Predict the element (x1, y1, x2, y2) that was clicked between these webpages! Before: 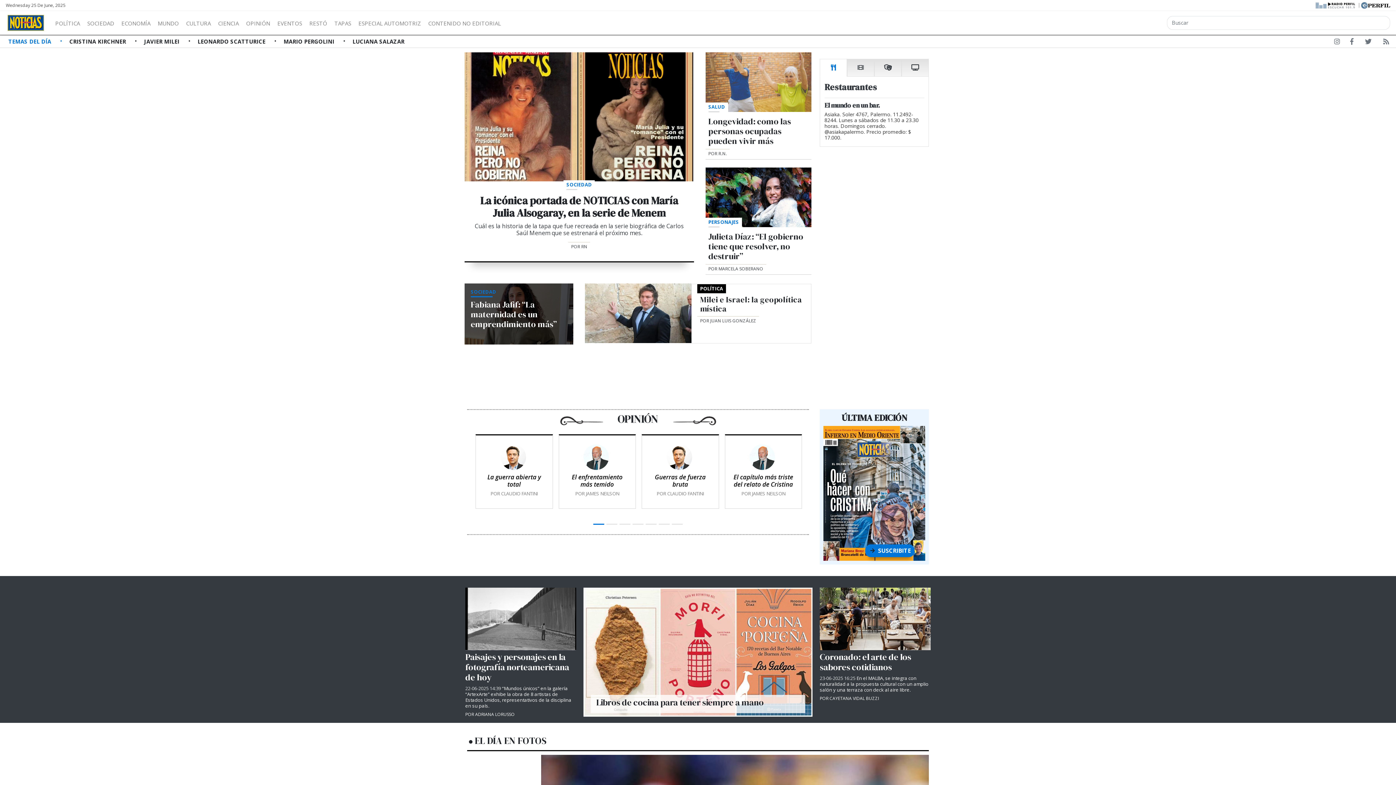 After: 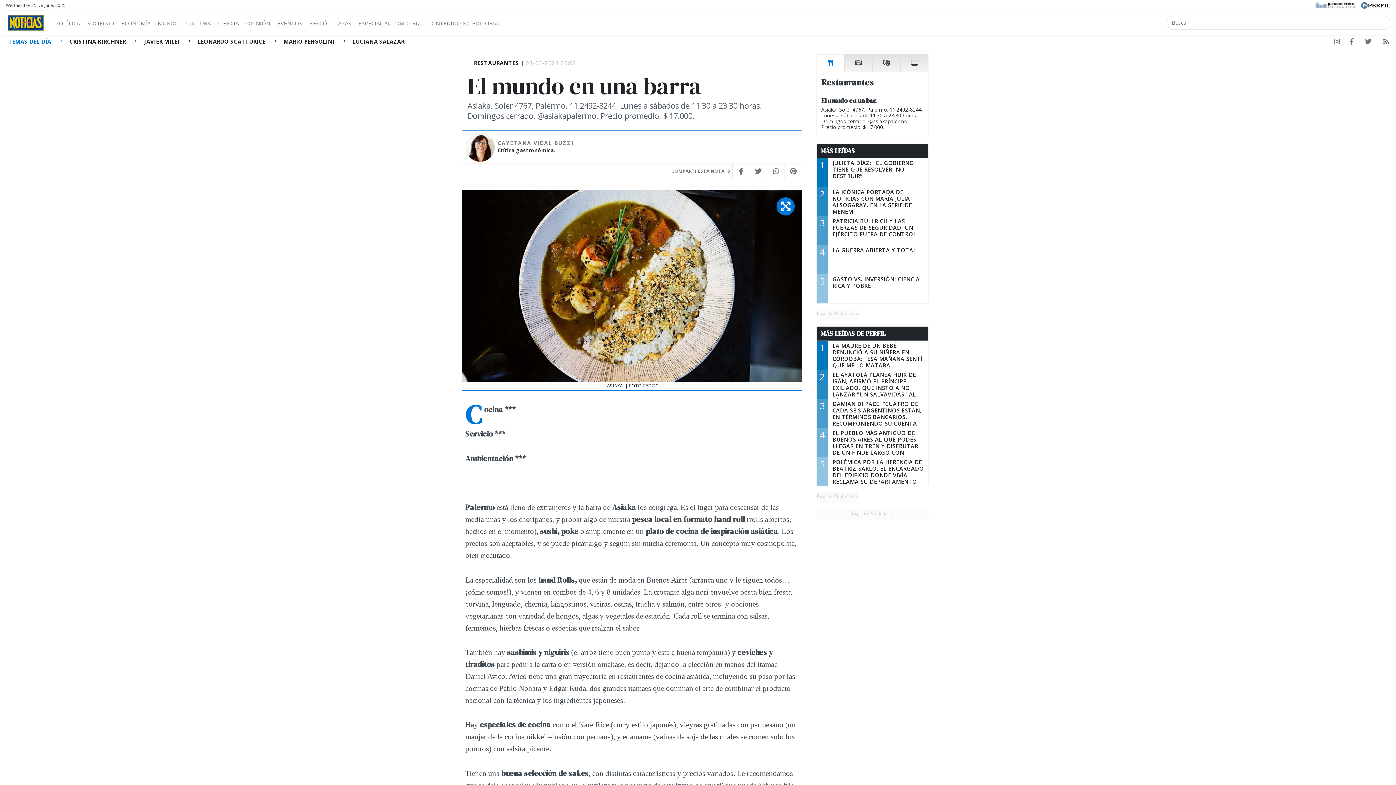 Action: bbox: (824, 97, 924, 140) label: El mundo en un bar.

Asiaka. Soler 4767, Palermo. 11.2492-8244. Lunes a sábados de 11.30 a 23.30 horas. Domingos cerrado. @asiakapalermo. Precio promedio: $ 17.000.